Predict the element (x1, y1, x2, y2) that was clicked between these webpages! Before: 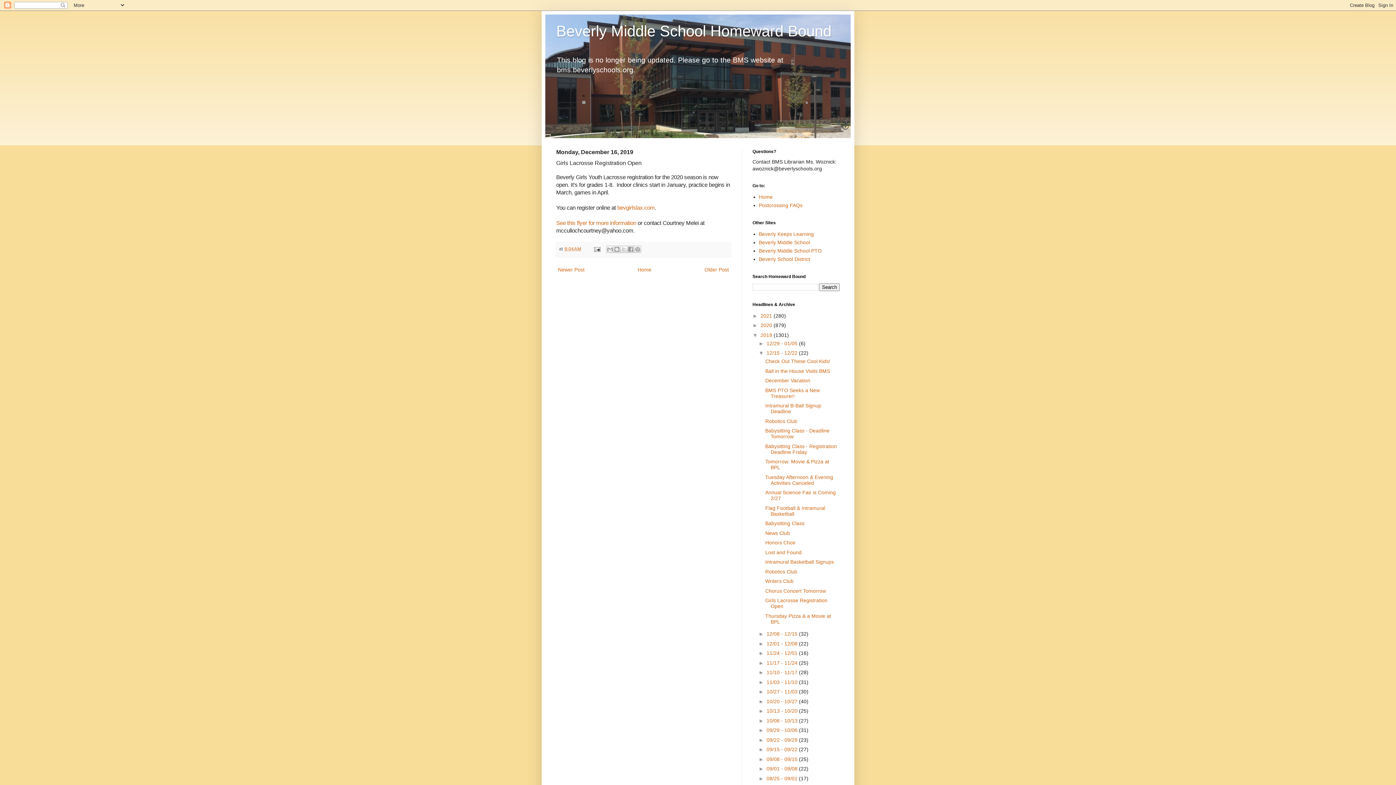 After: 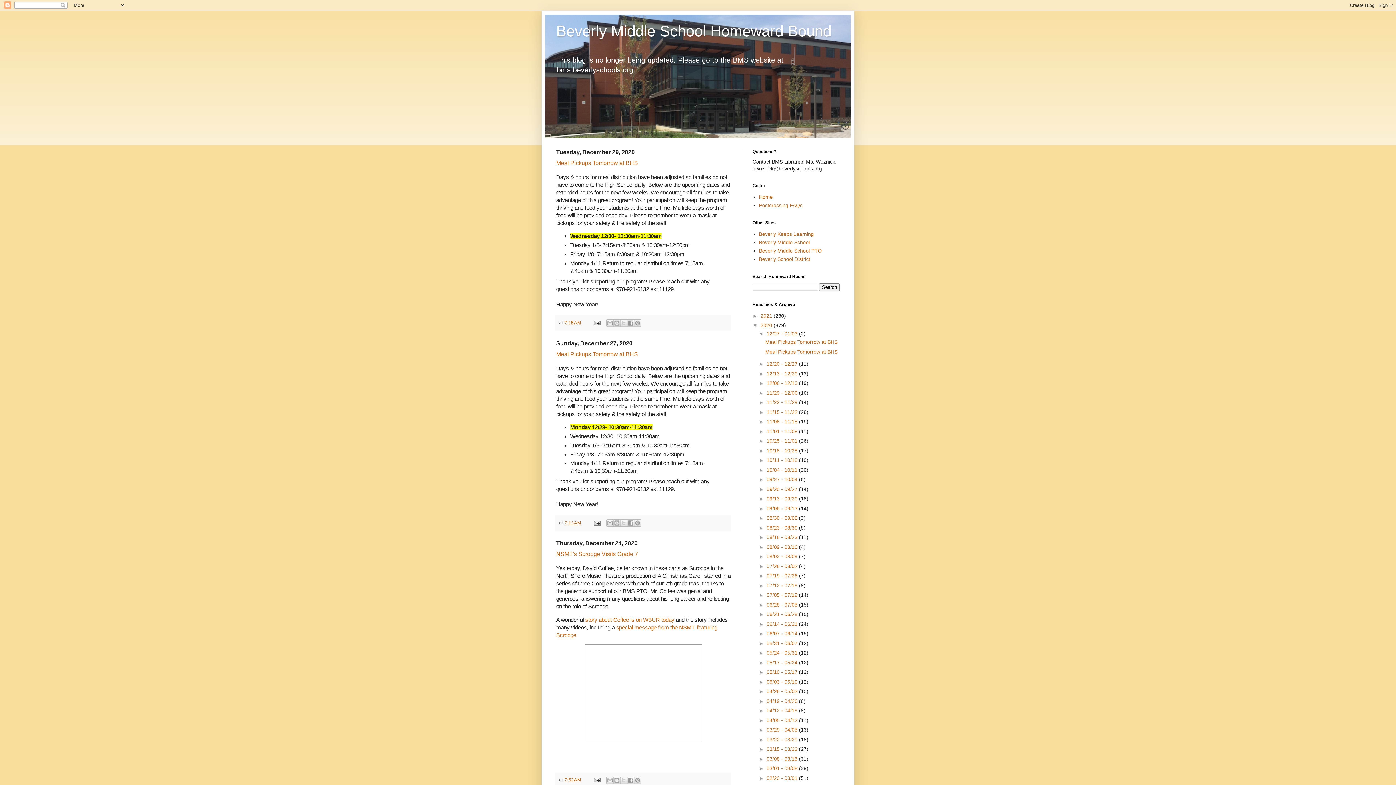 Action: bbox: (760, 322, 773, 328) label: 2020 